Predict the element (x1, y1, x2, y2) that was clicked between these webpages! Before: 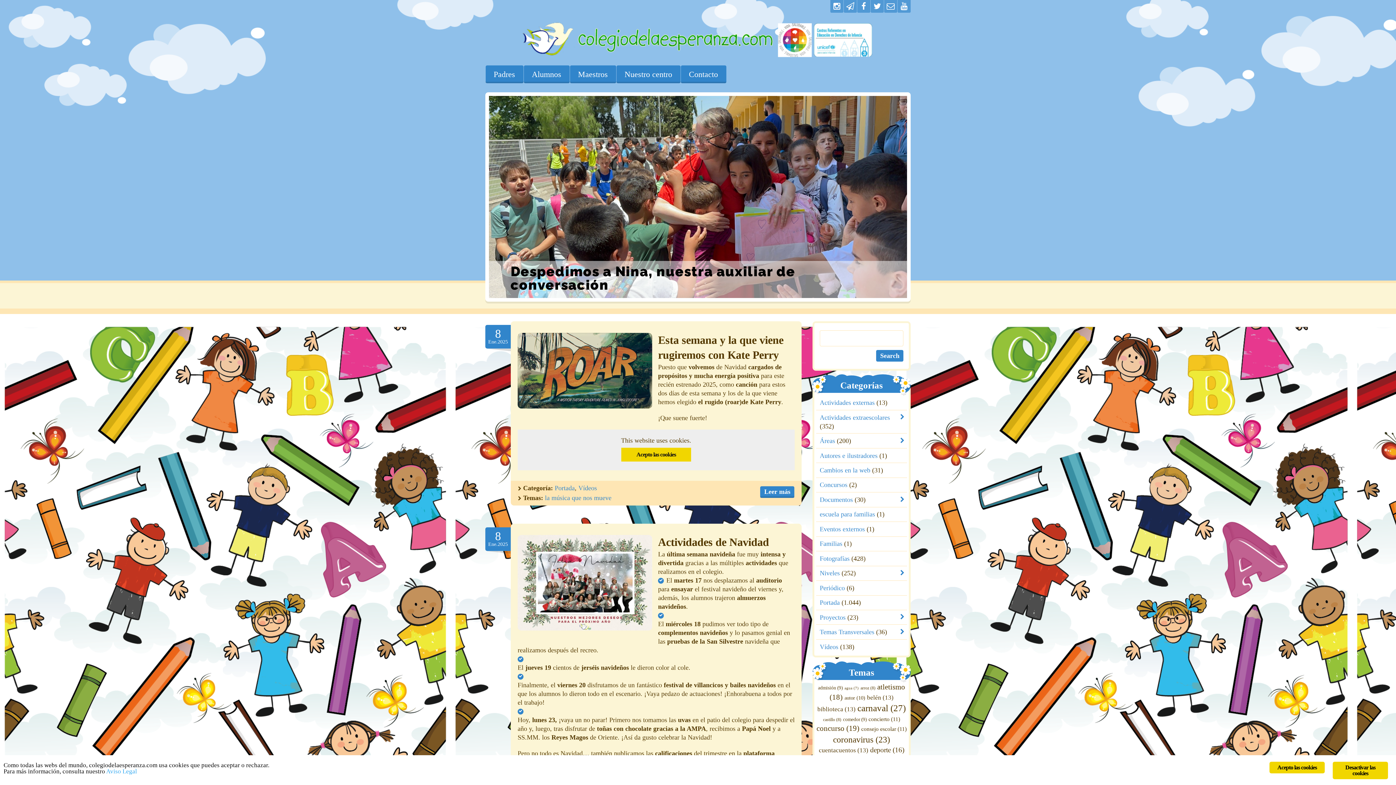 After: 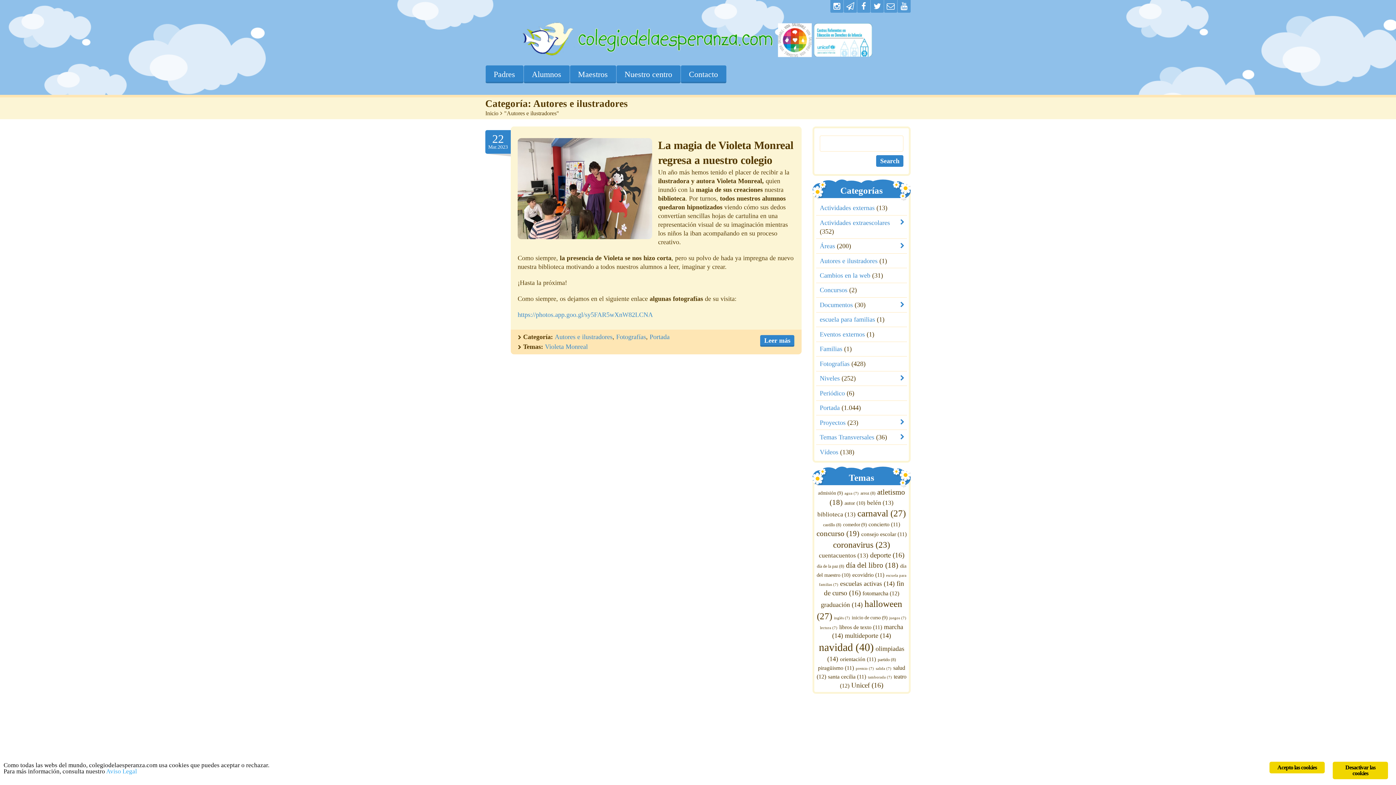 Action: label: Autores e ilustradores bbox: (820, 452, 877, 459)